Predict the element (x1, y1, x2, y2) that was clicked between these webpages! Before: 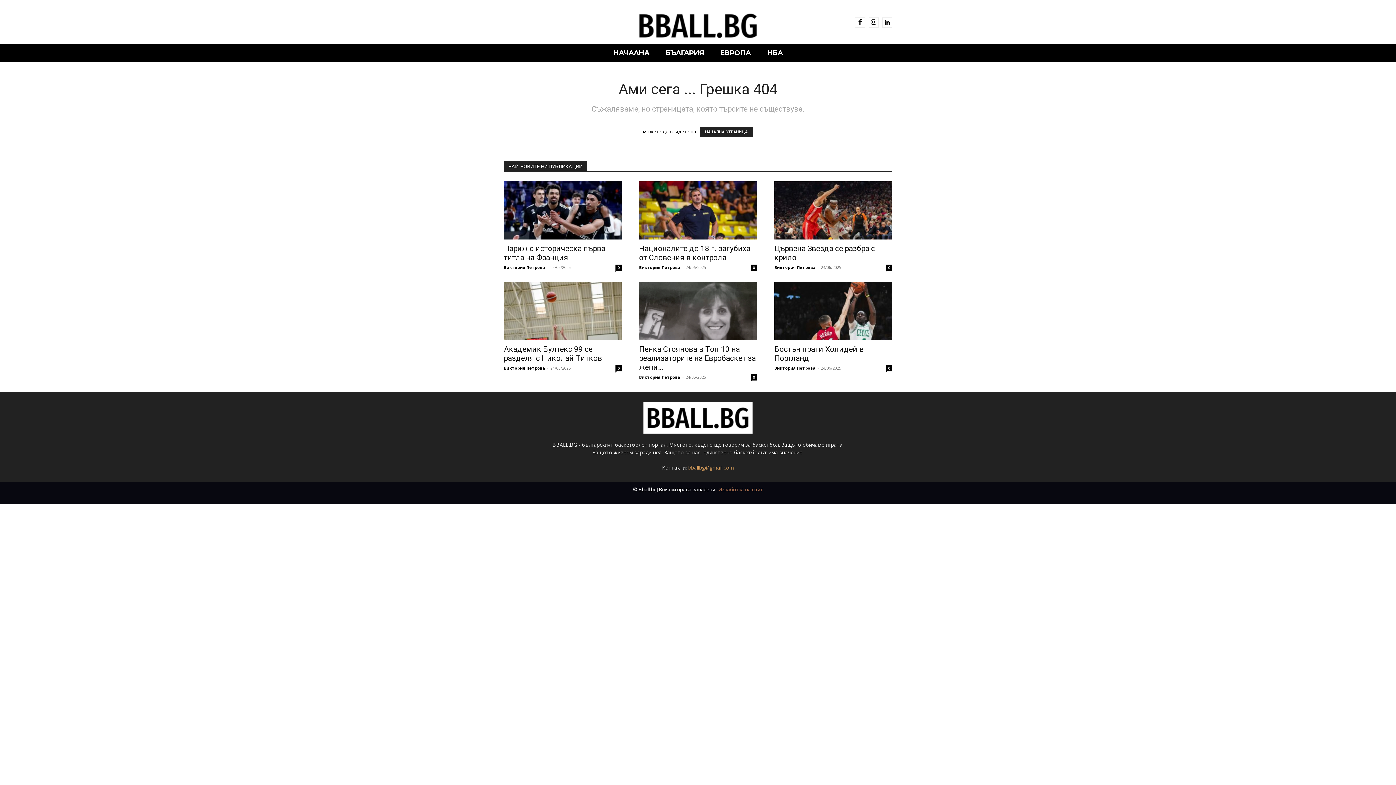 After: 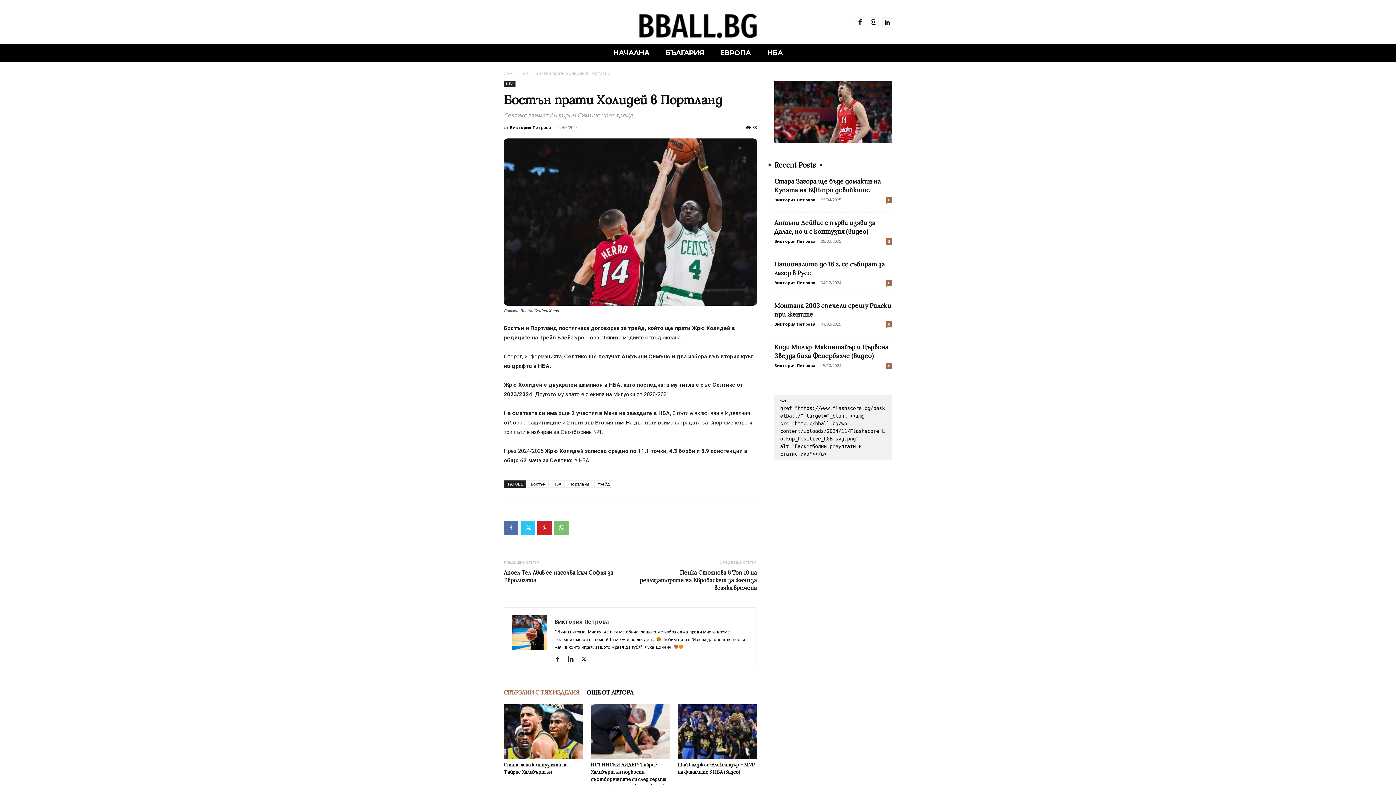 Action: bbox: (886, 365, 892, 371) label: 0